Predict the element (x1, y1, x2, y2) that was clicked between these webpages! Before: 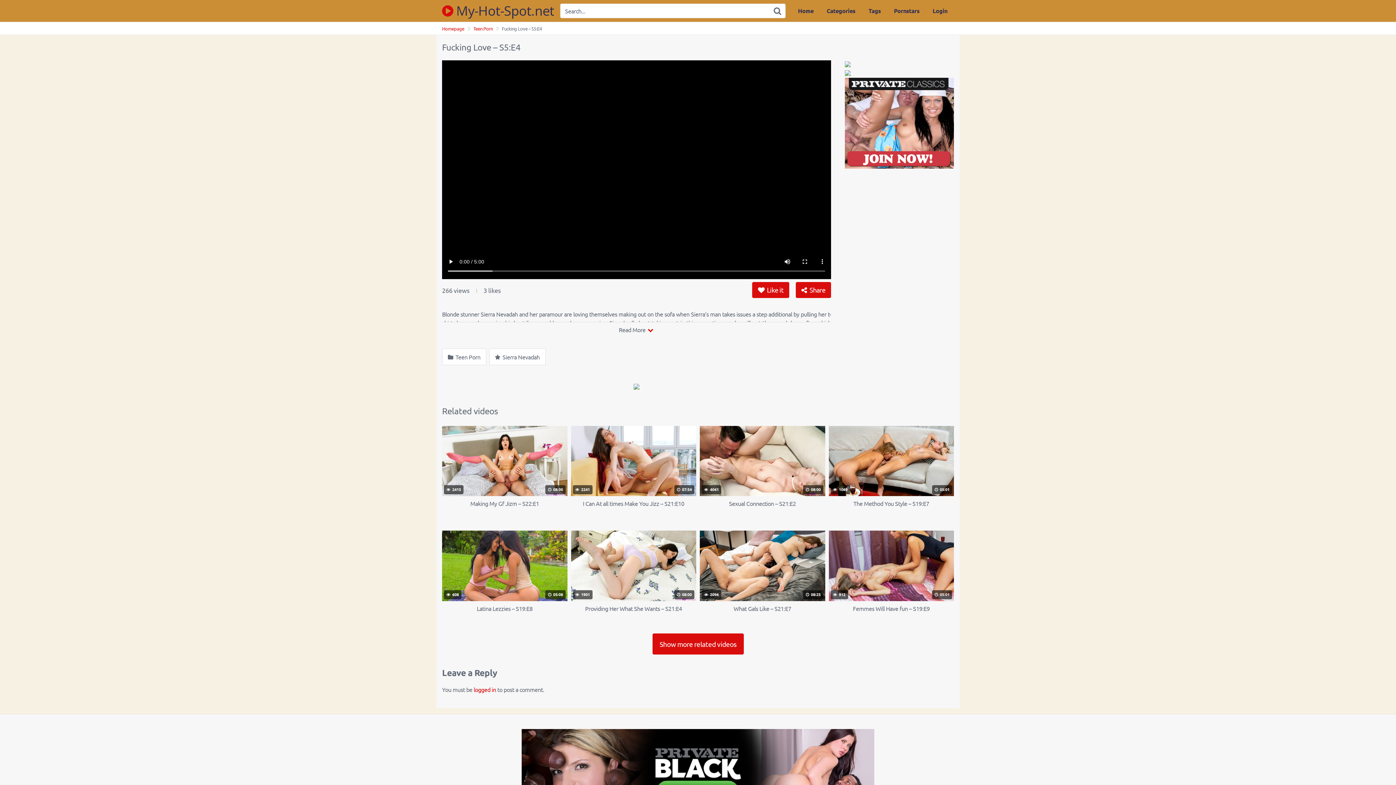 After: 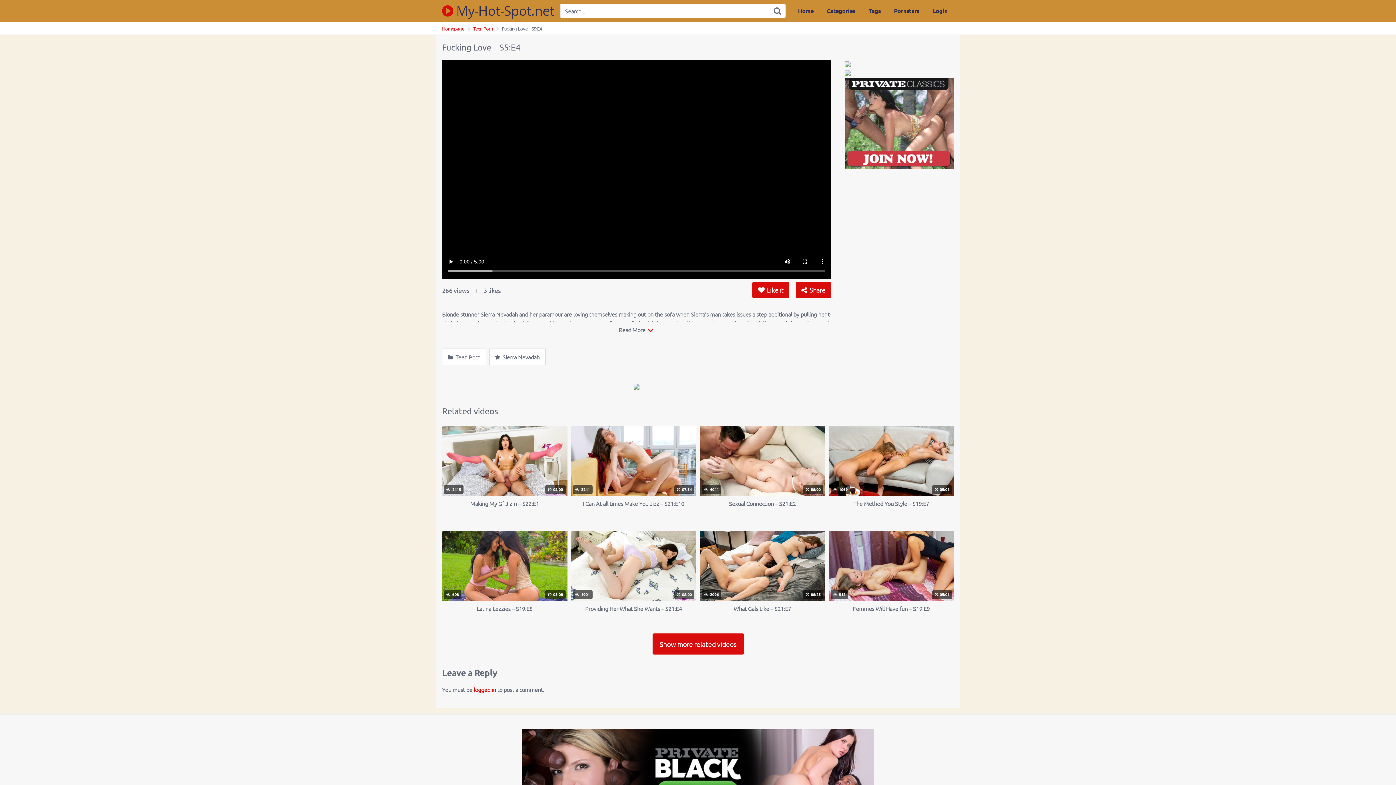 Action: bbox: (633, 383, 639, 390)